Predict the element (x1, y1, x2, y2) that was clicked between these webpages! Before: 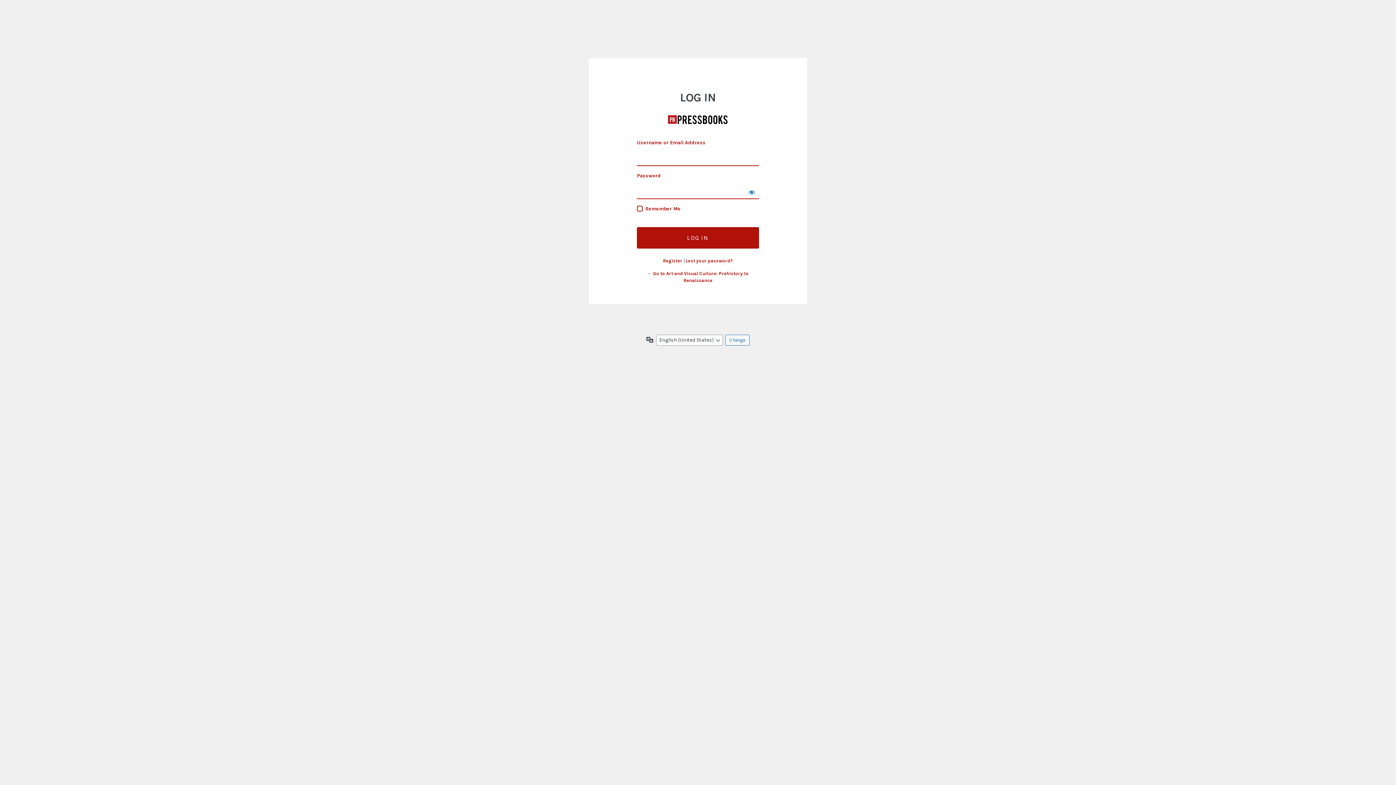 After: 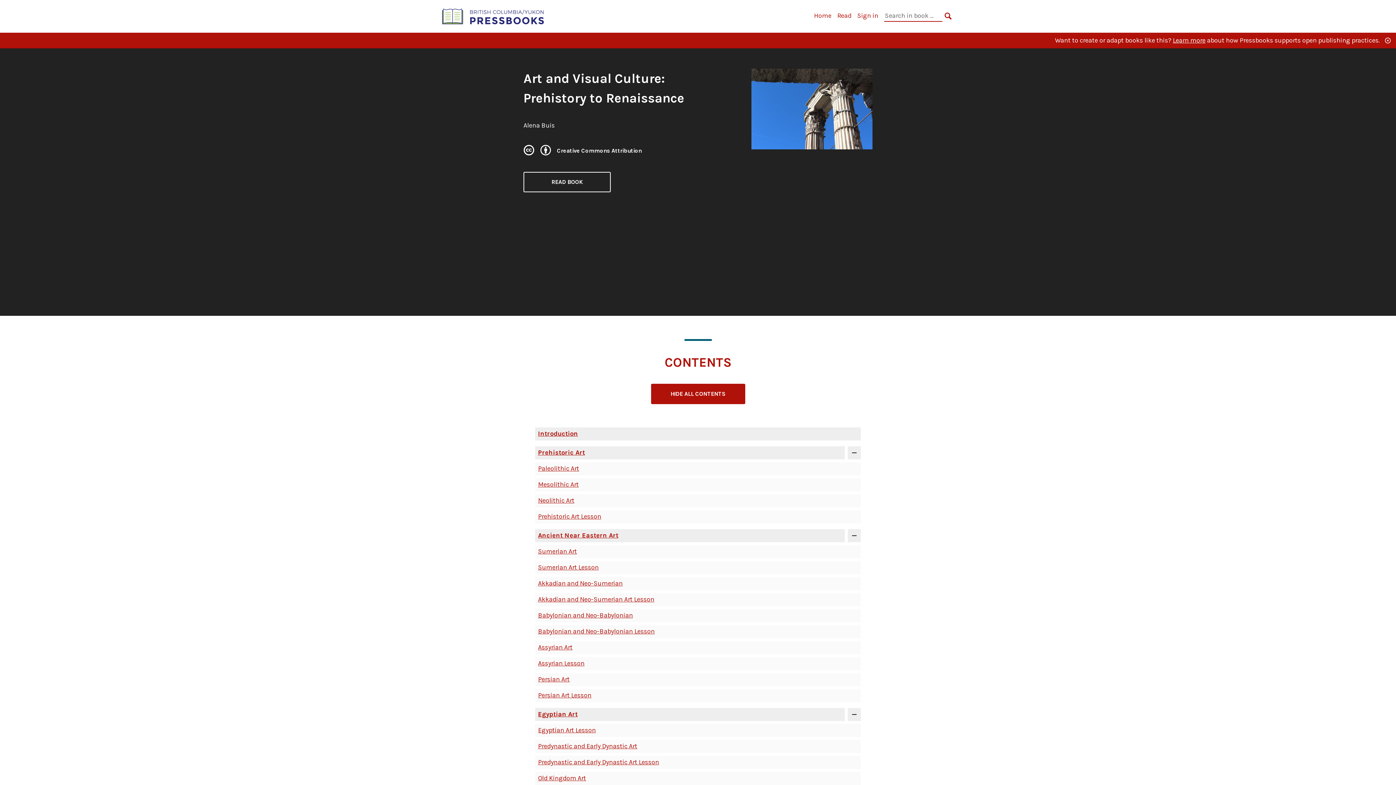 Action: bbox: (667, 109, 728, 129) label: Art and Visual Culture: Prehistory to Renaissance